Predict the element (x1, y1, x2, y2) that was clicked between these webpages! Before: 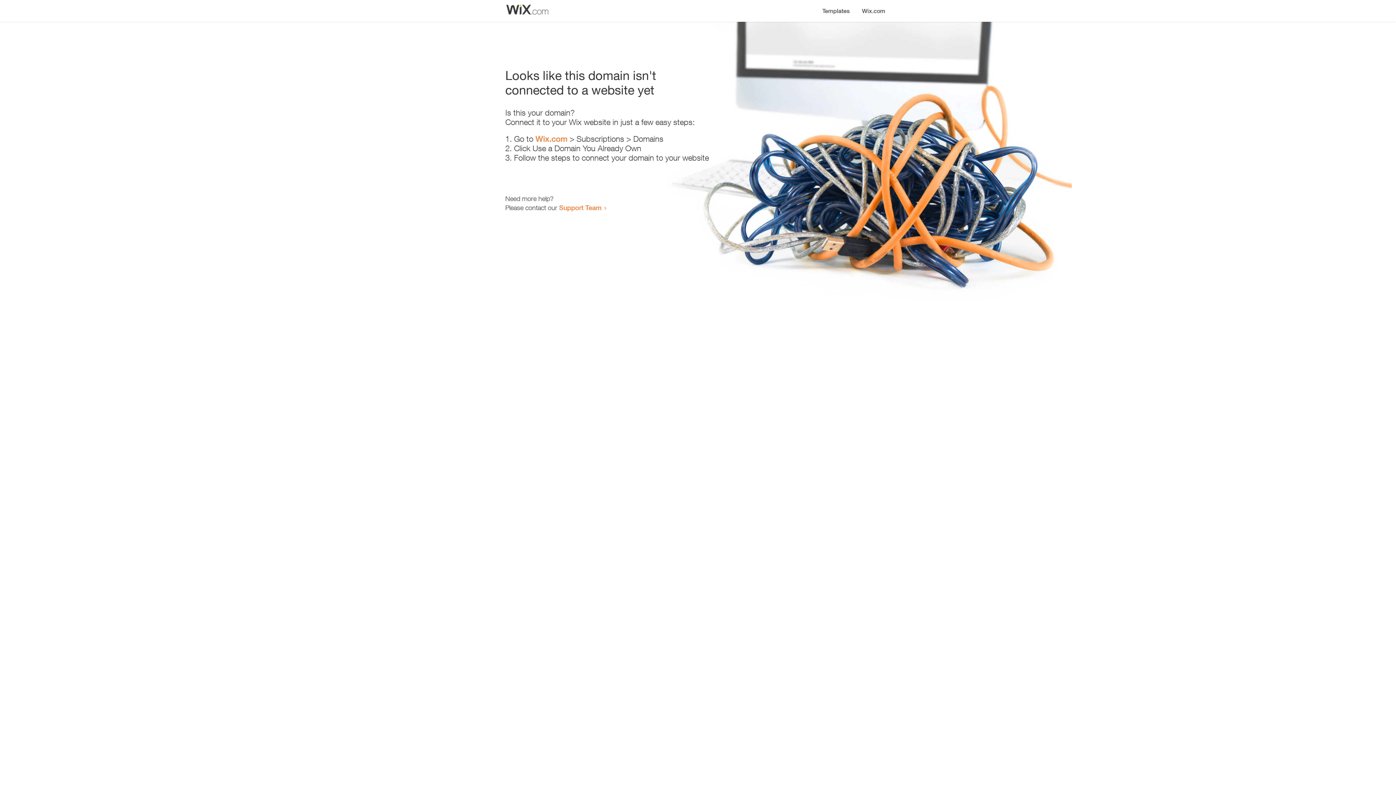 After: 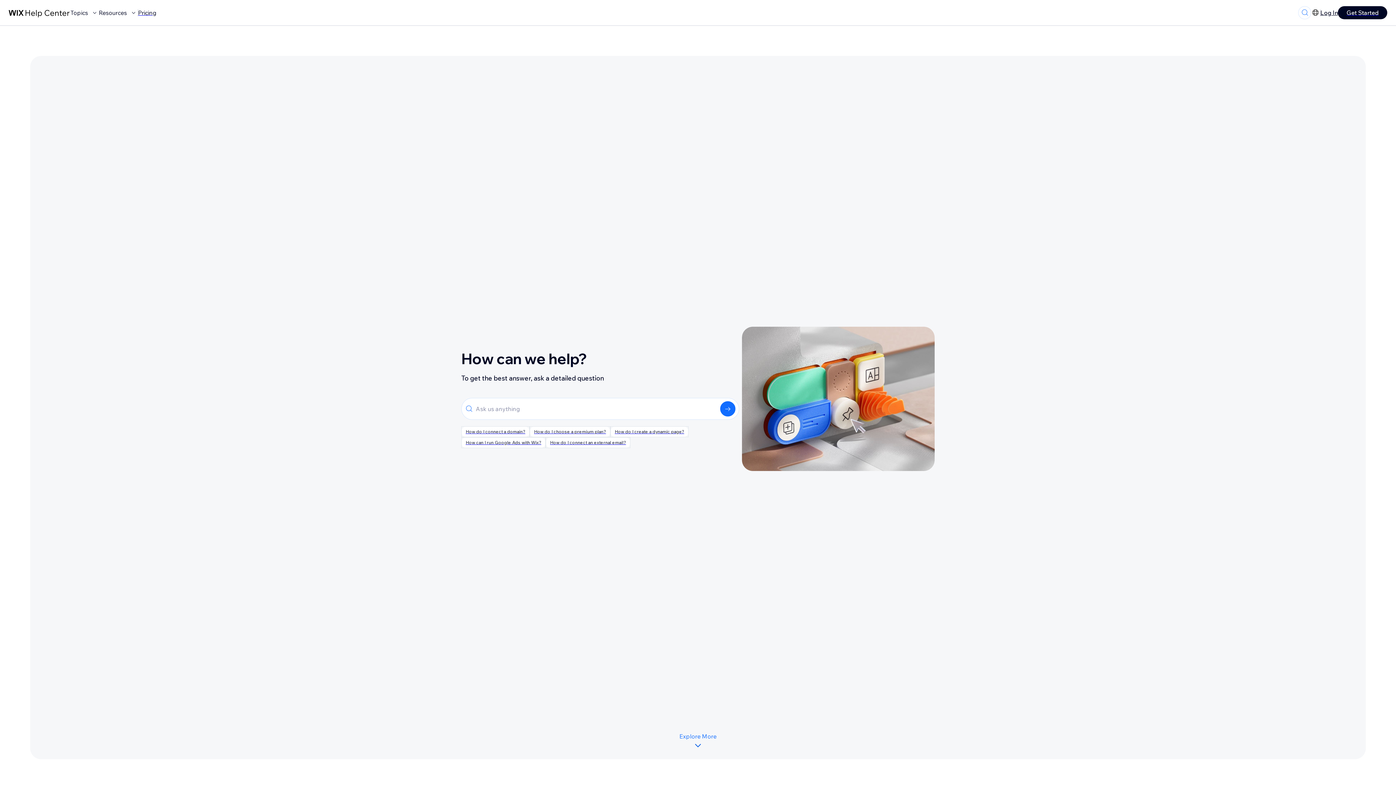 Action: bbox: (559, 203, 601, 211) label: Support Team